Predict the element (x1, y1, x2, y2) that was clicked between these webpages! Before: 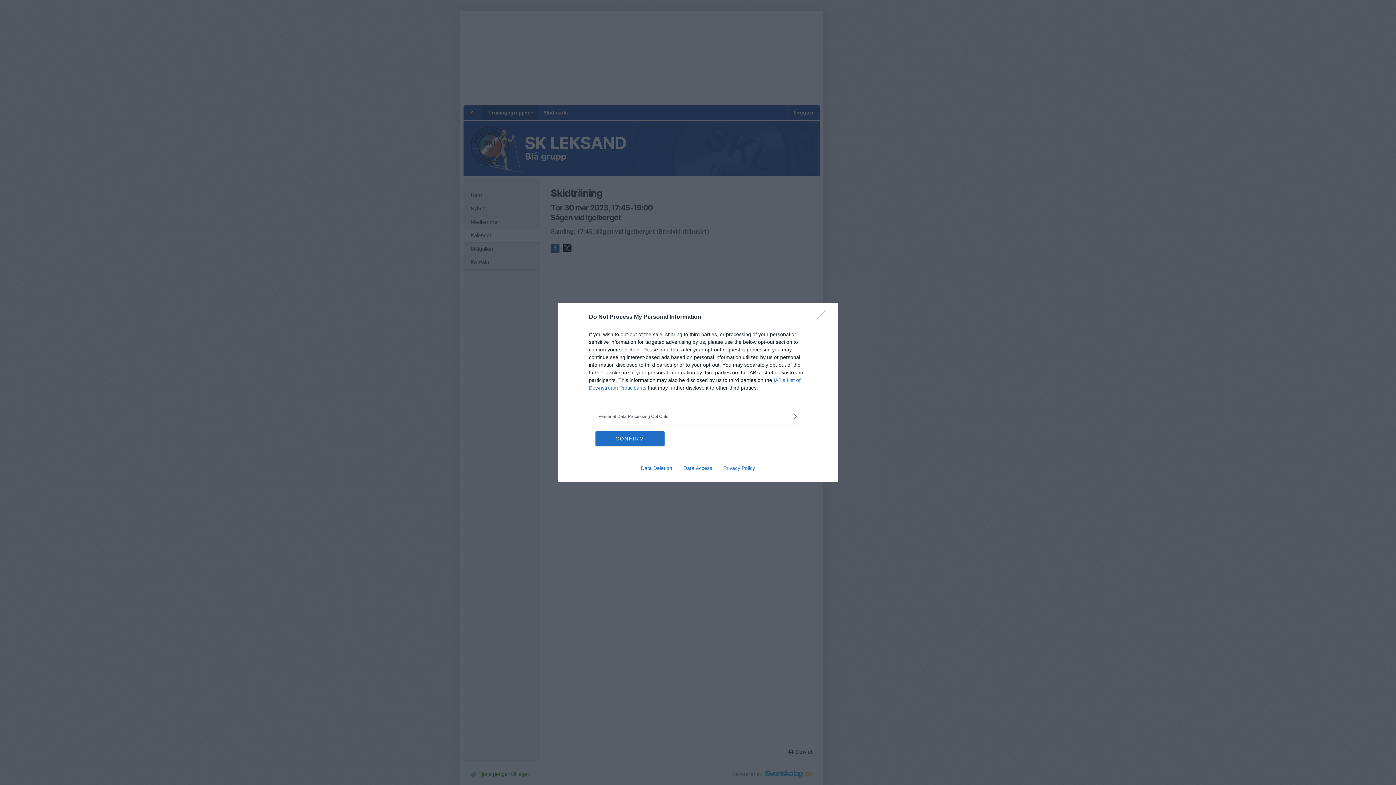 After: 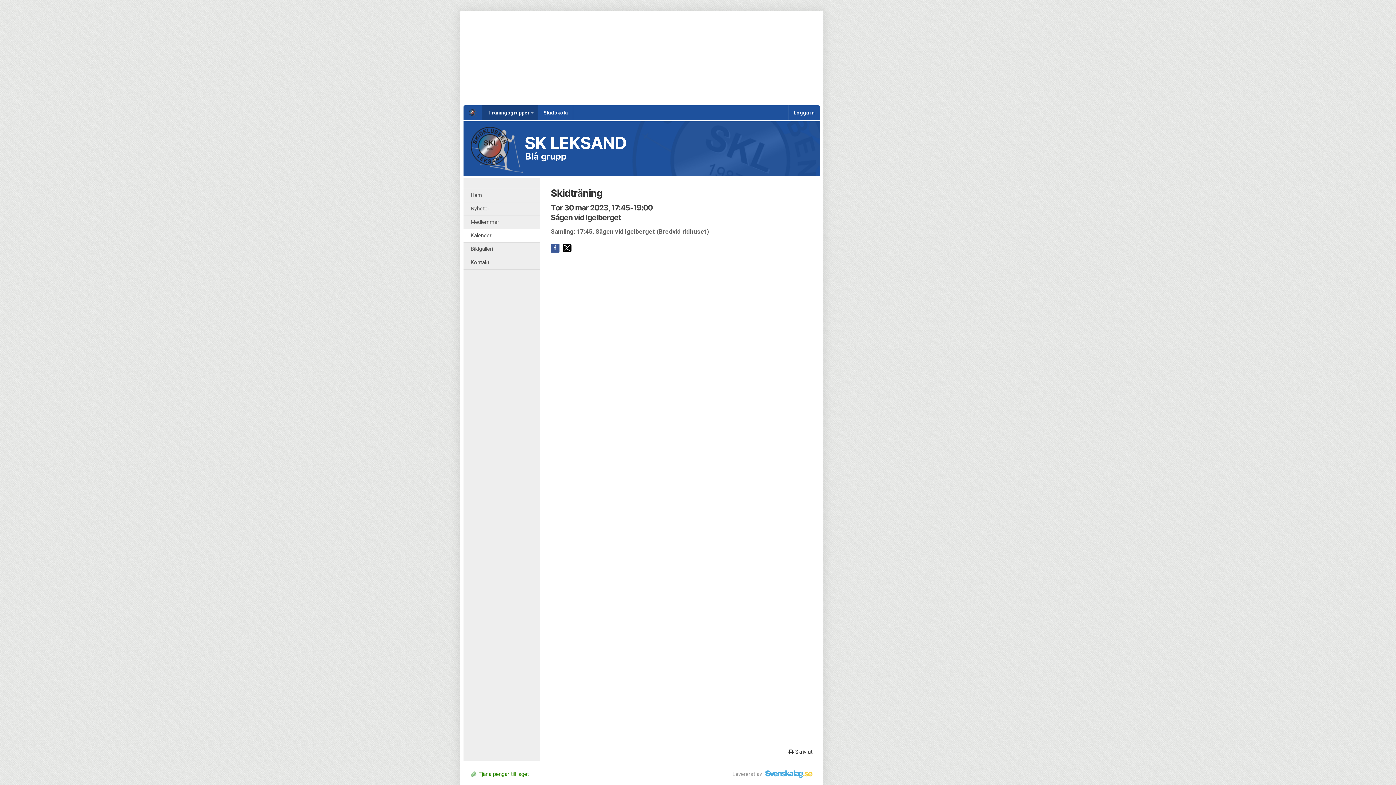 Action: label: Close bbox: (817, 310, 830, 324)